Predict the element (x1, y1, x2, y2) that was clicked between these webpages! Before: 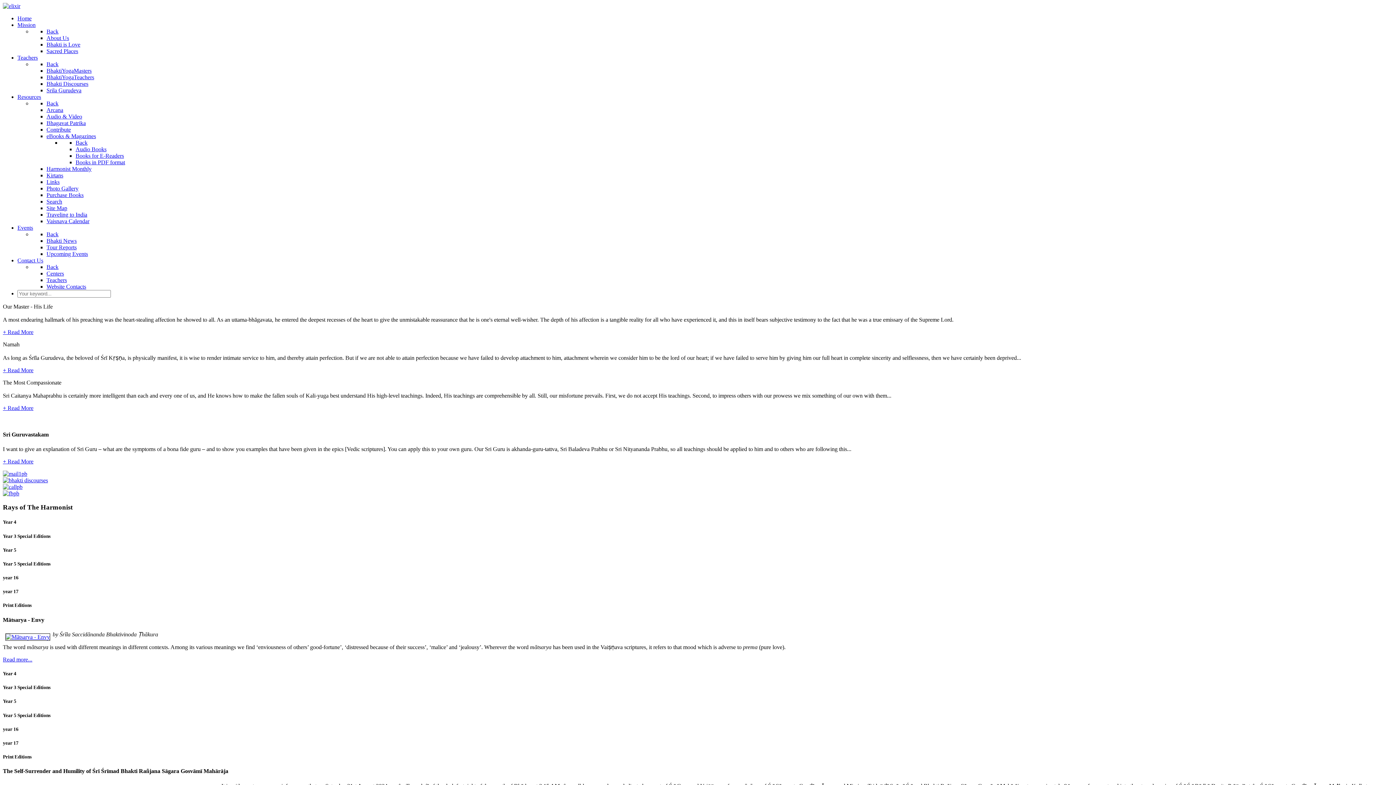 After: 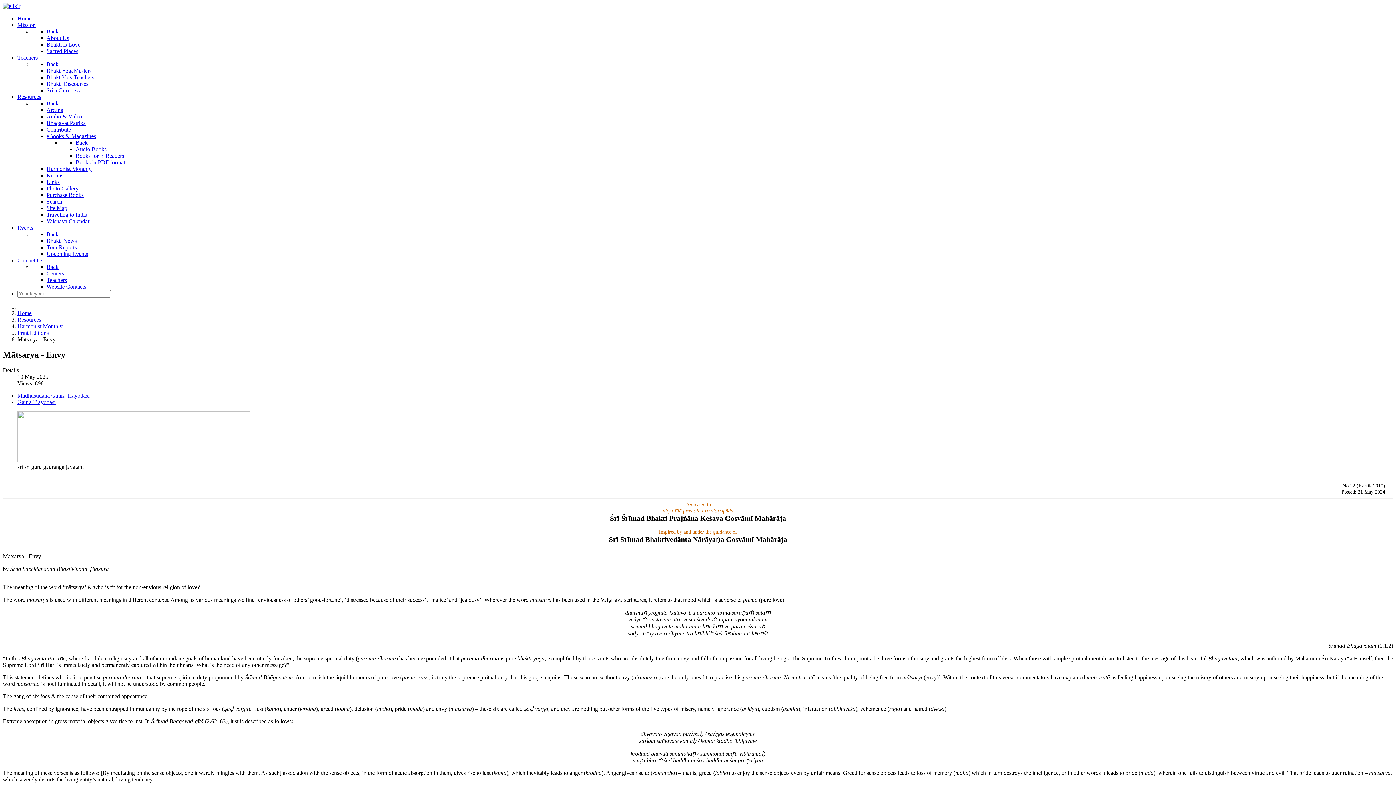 Action: bbox: (2, 656, 32, 662) label: Read more...